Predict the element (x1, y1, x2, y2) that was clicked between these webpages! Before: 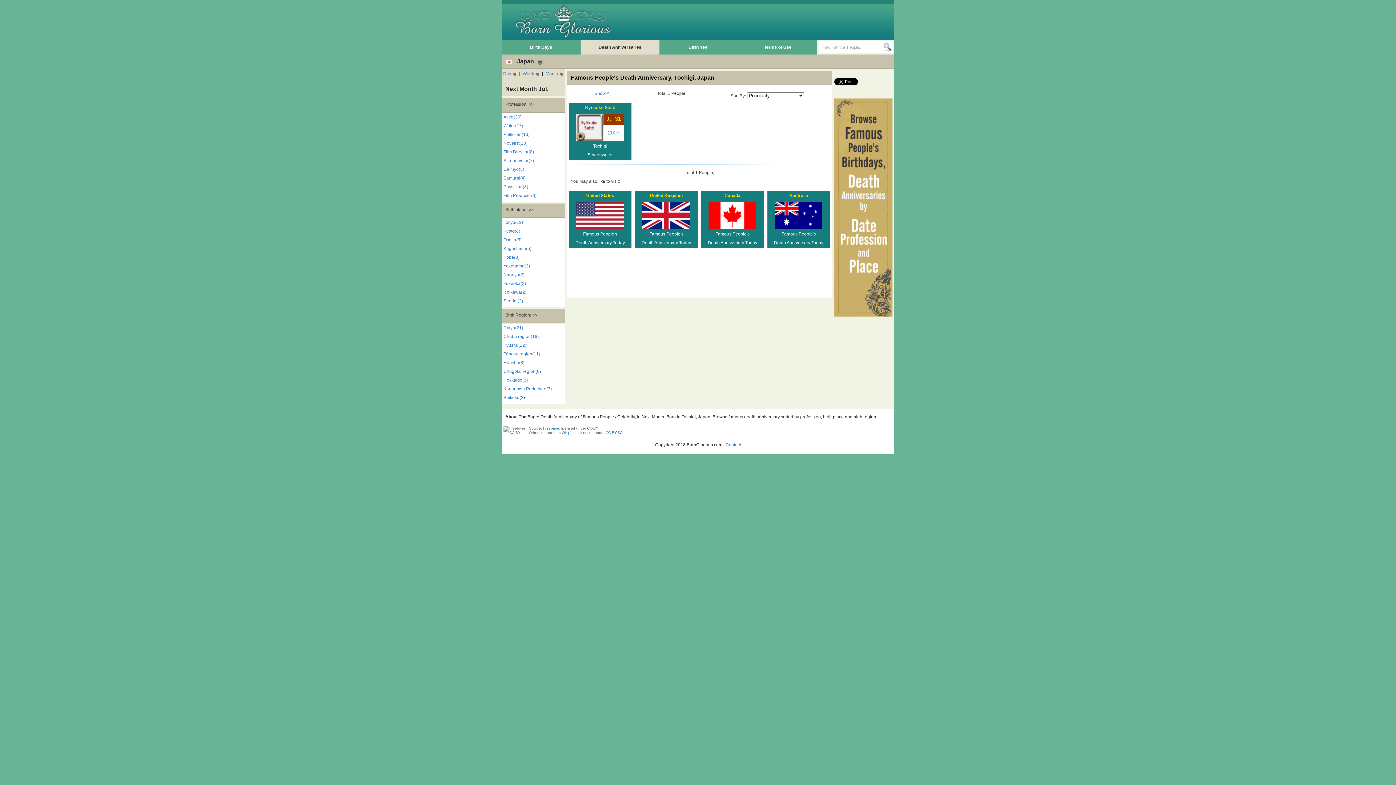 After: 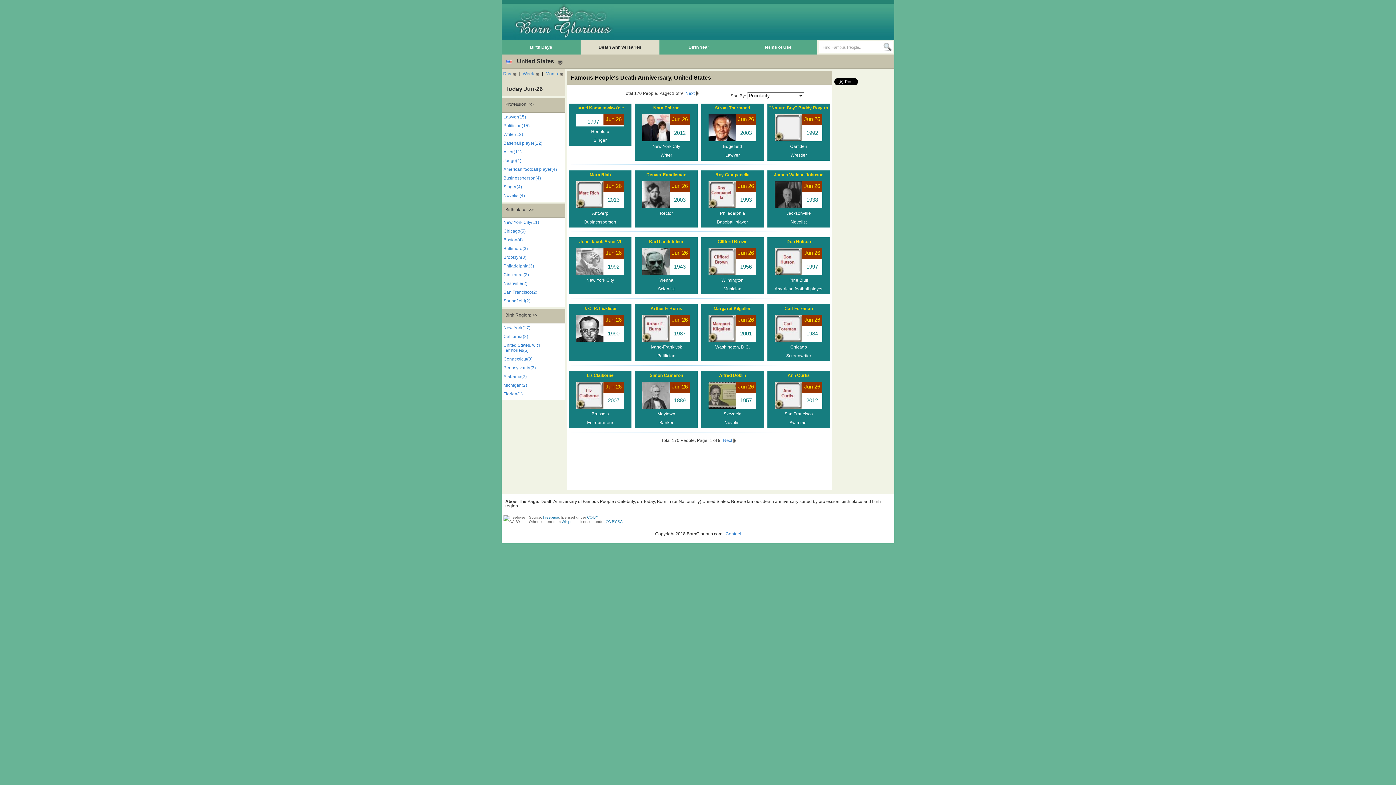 Action: bbox: (576, 224, 624, 230)